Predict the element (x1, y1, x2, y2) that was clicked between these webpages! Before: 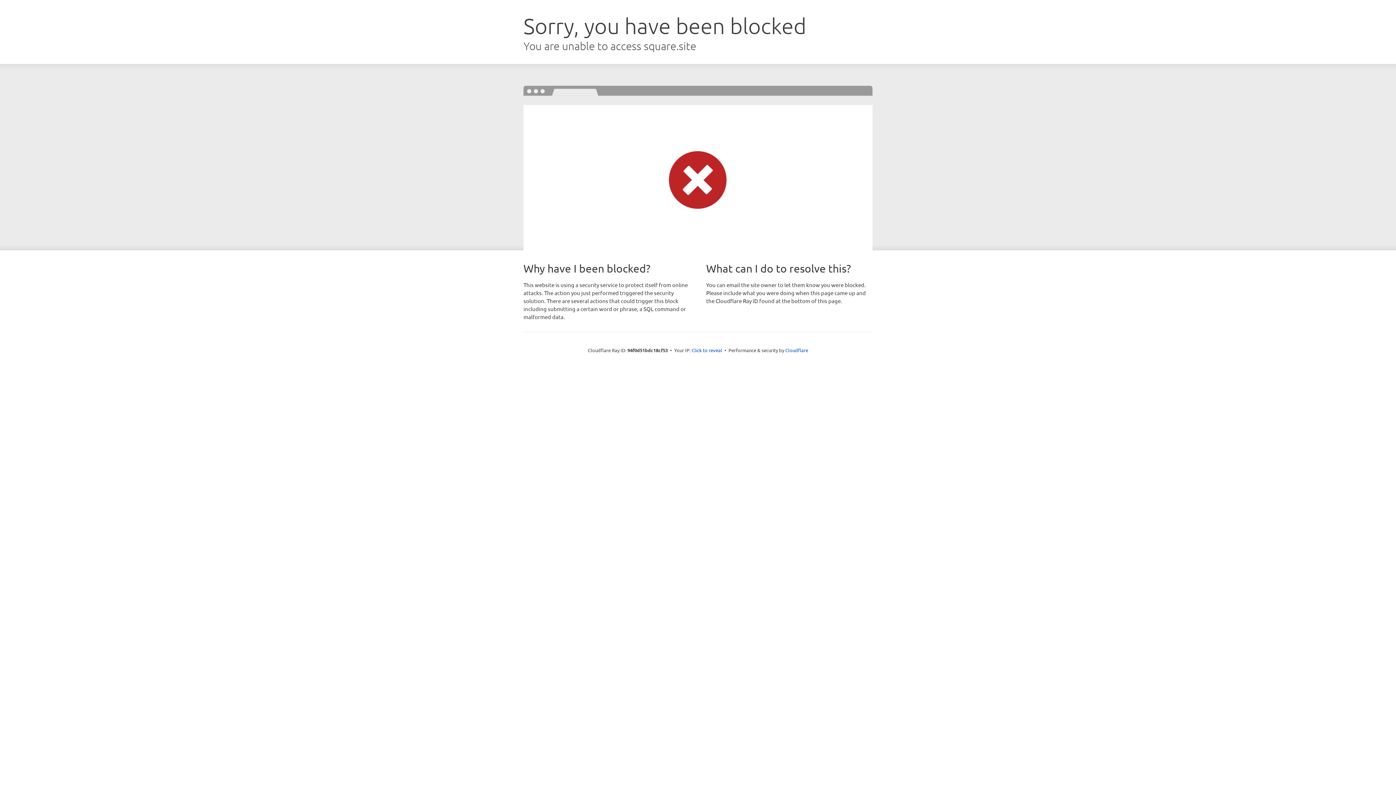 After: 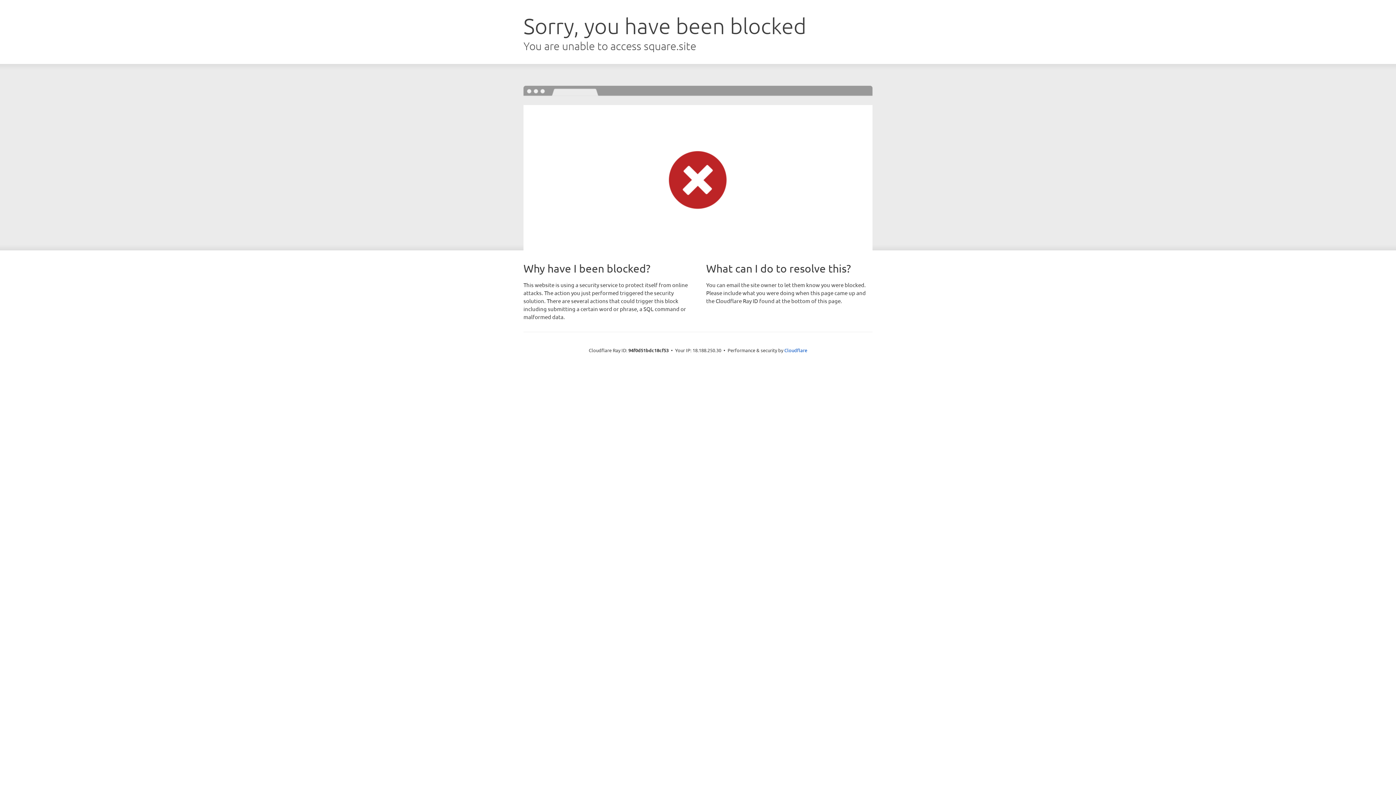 Action: bbox: (691, 346, 722, 353) label: Click to reveal